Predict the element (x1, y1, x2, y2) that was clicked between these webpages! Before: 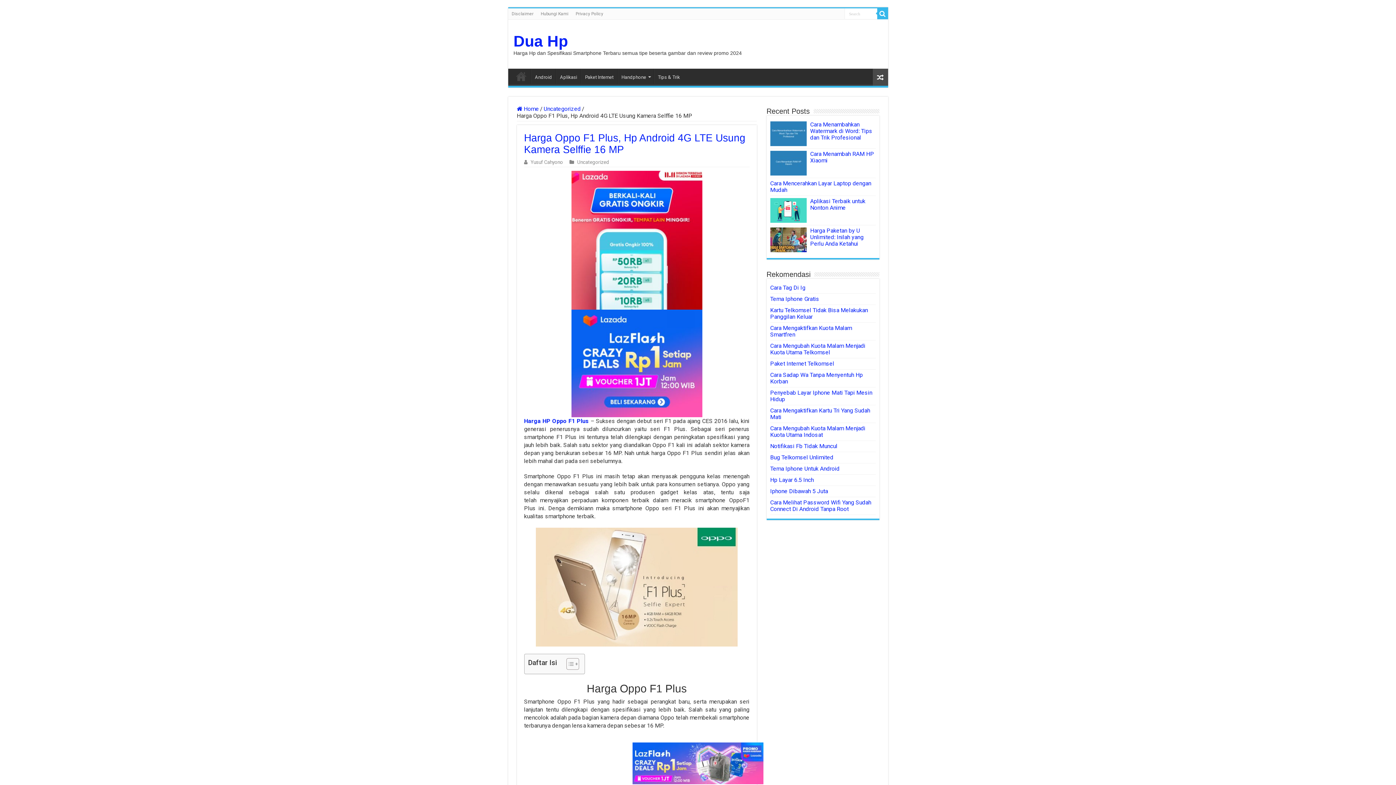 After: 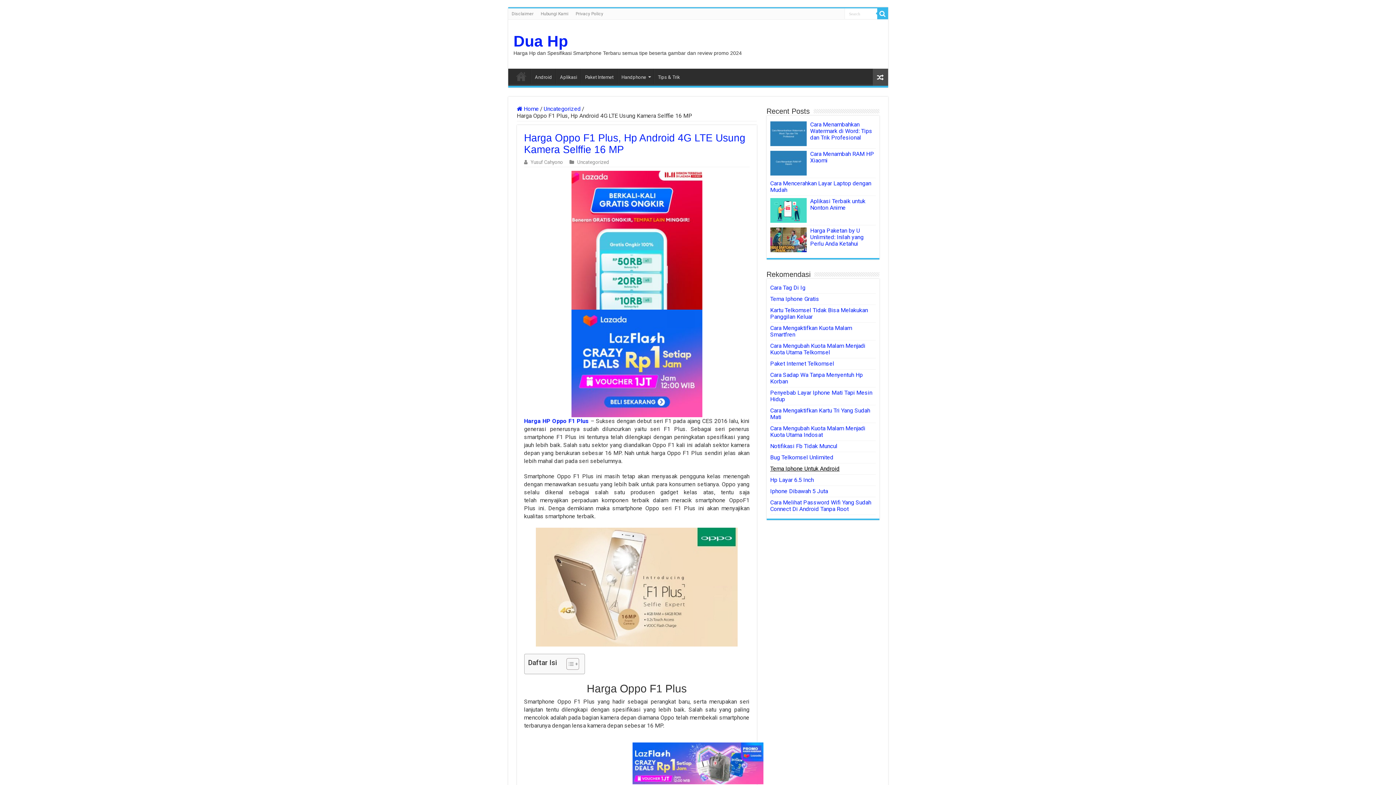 Action: bbox: (770, 465, 839, 472) label: Tema Iphone Untuk Android